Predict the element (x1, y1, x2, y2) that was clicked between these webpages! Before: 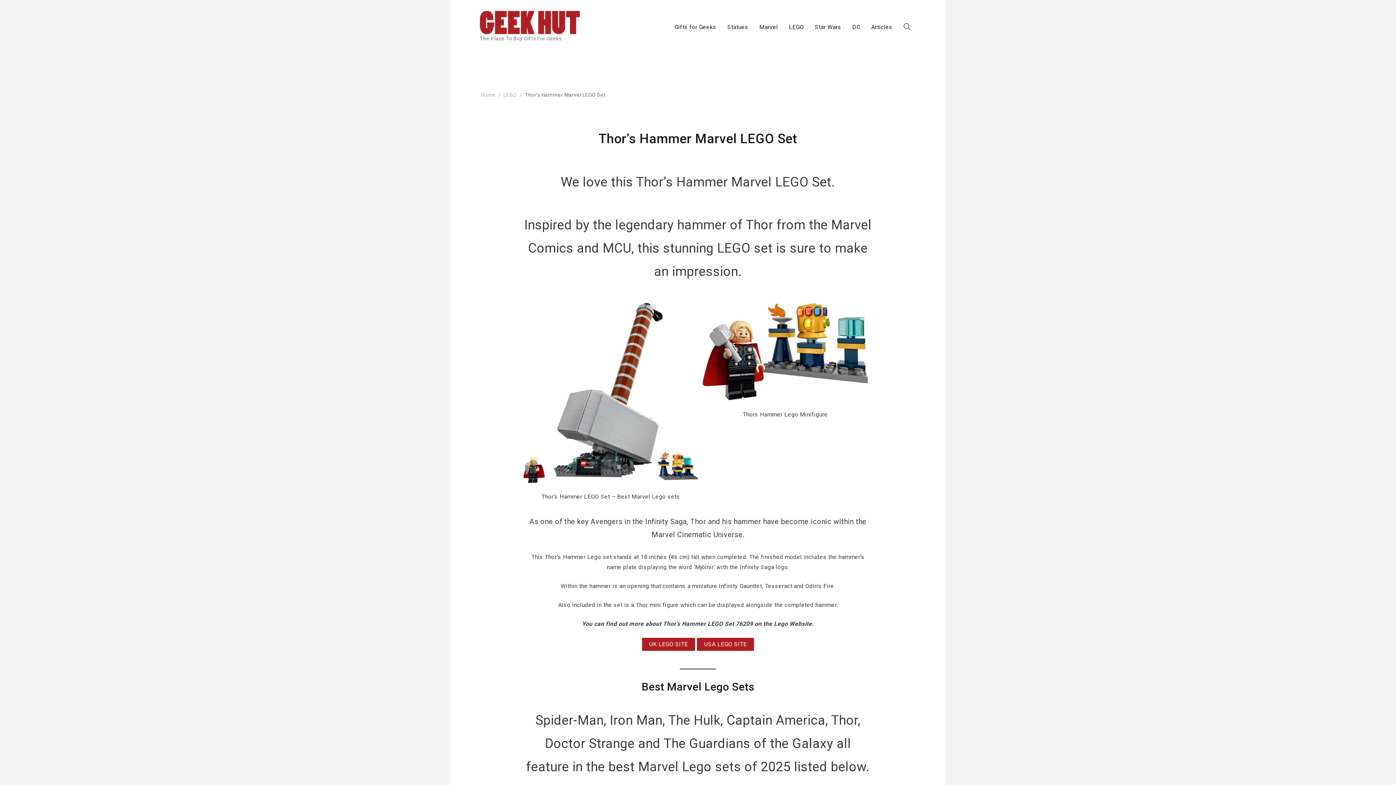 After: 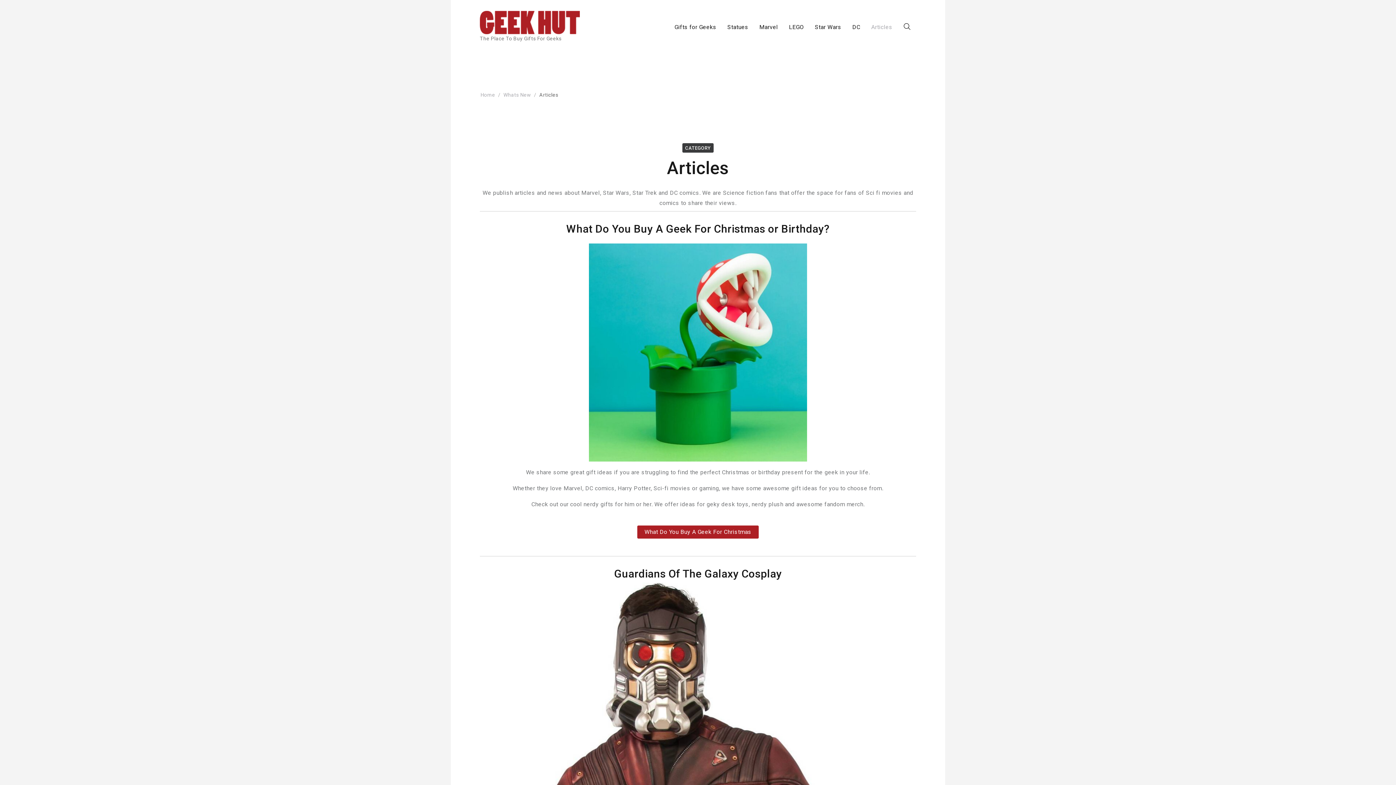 Action: label: Articles bbox: (866, 16, 898, 37)